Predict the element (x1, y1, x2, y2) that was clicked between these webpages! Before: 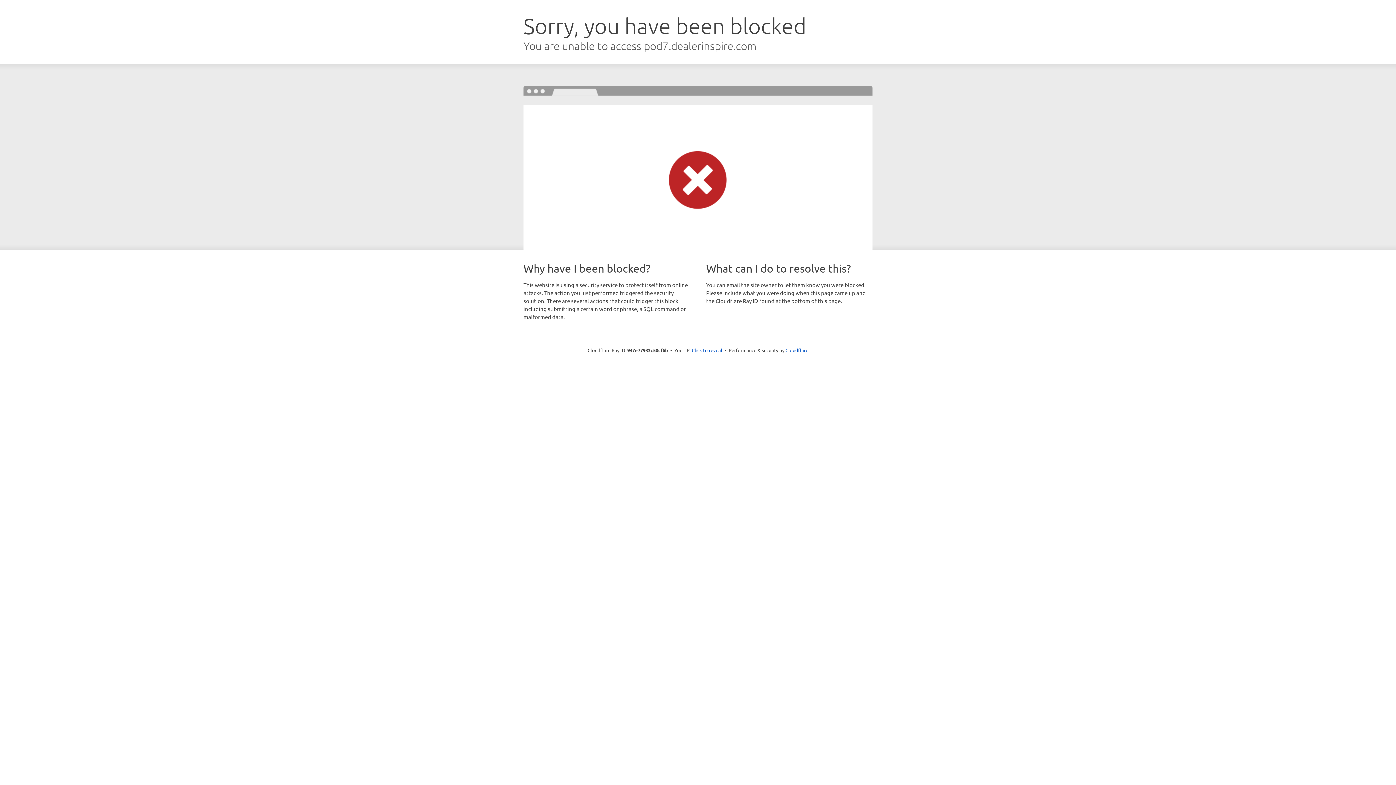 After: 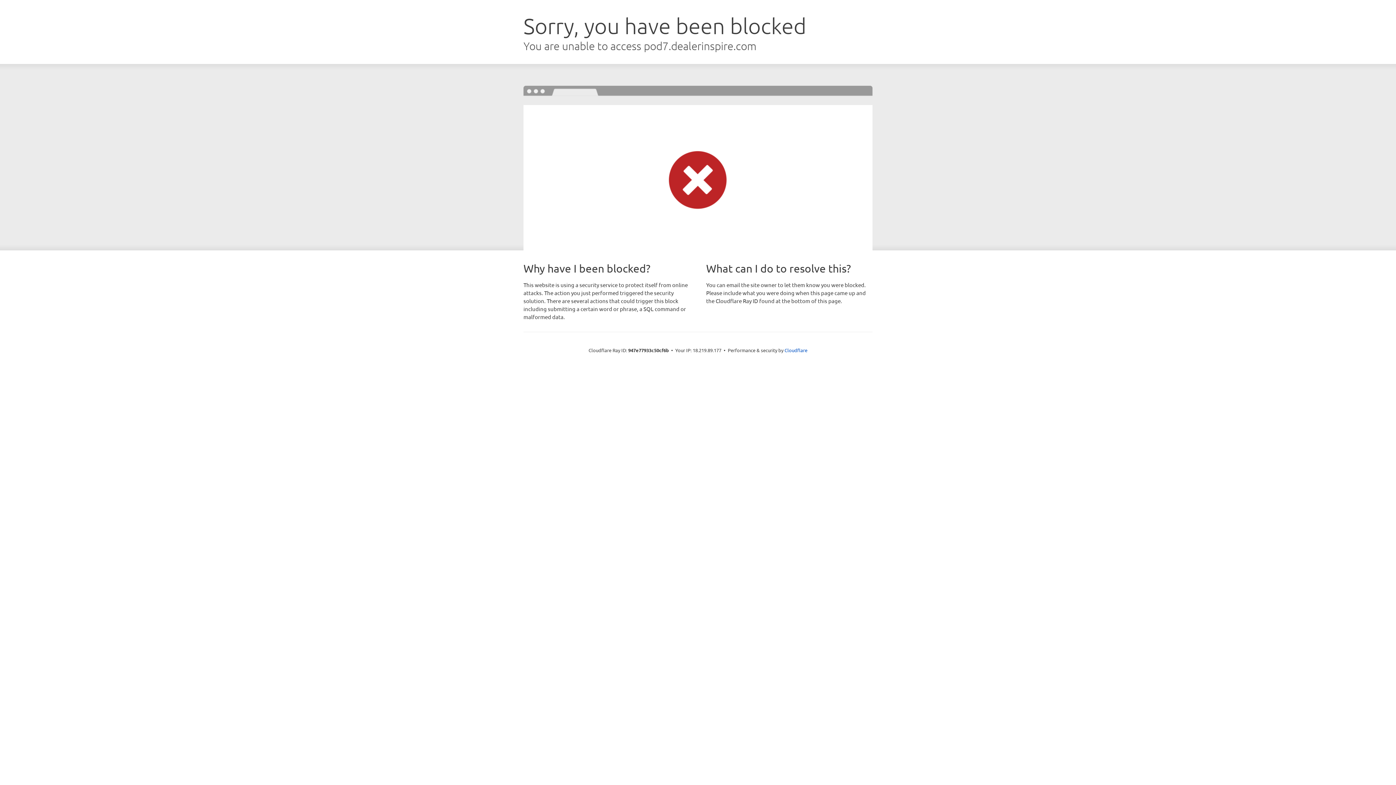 Action: bbox: (692, 346, 722, 353) label: Click to reveal